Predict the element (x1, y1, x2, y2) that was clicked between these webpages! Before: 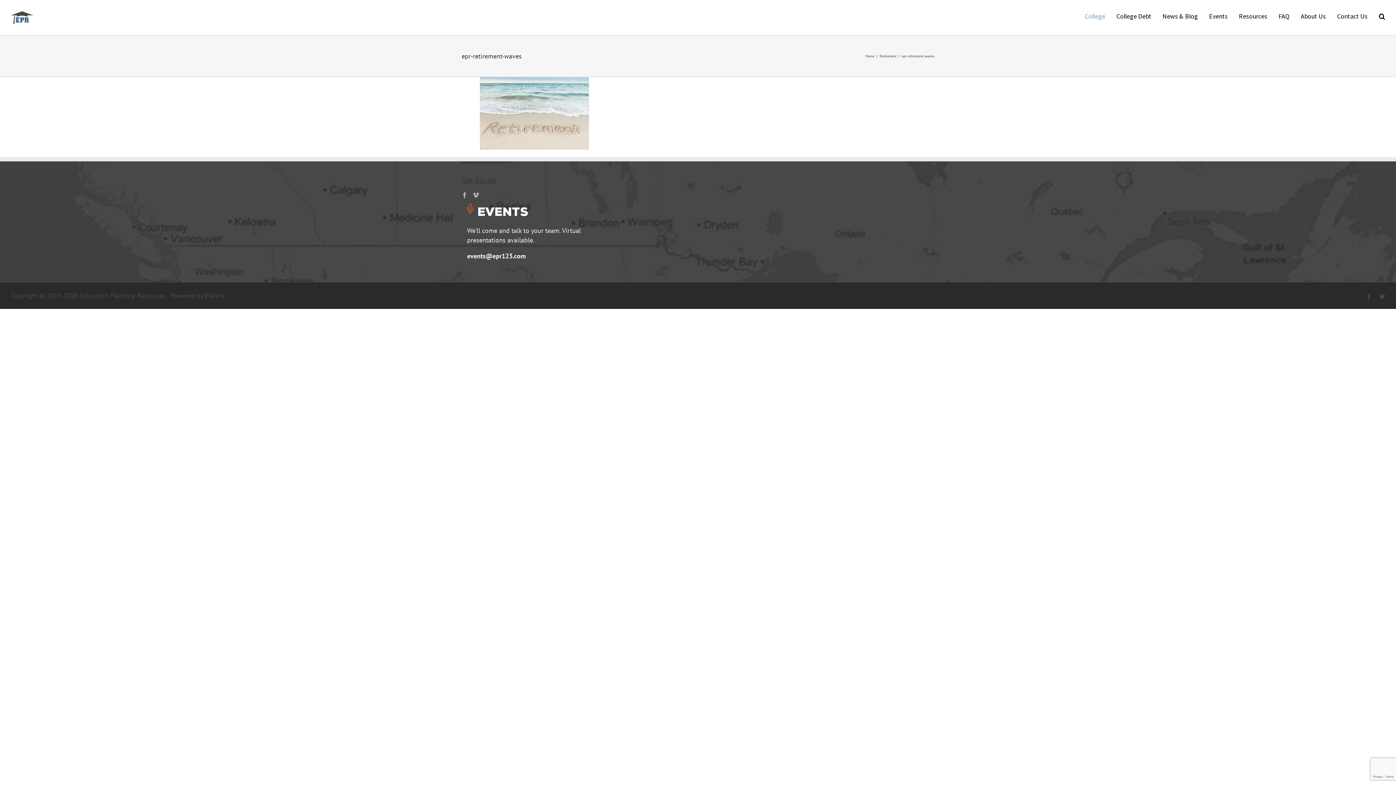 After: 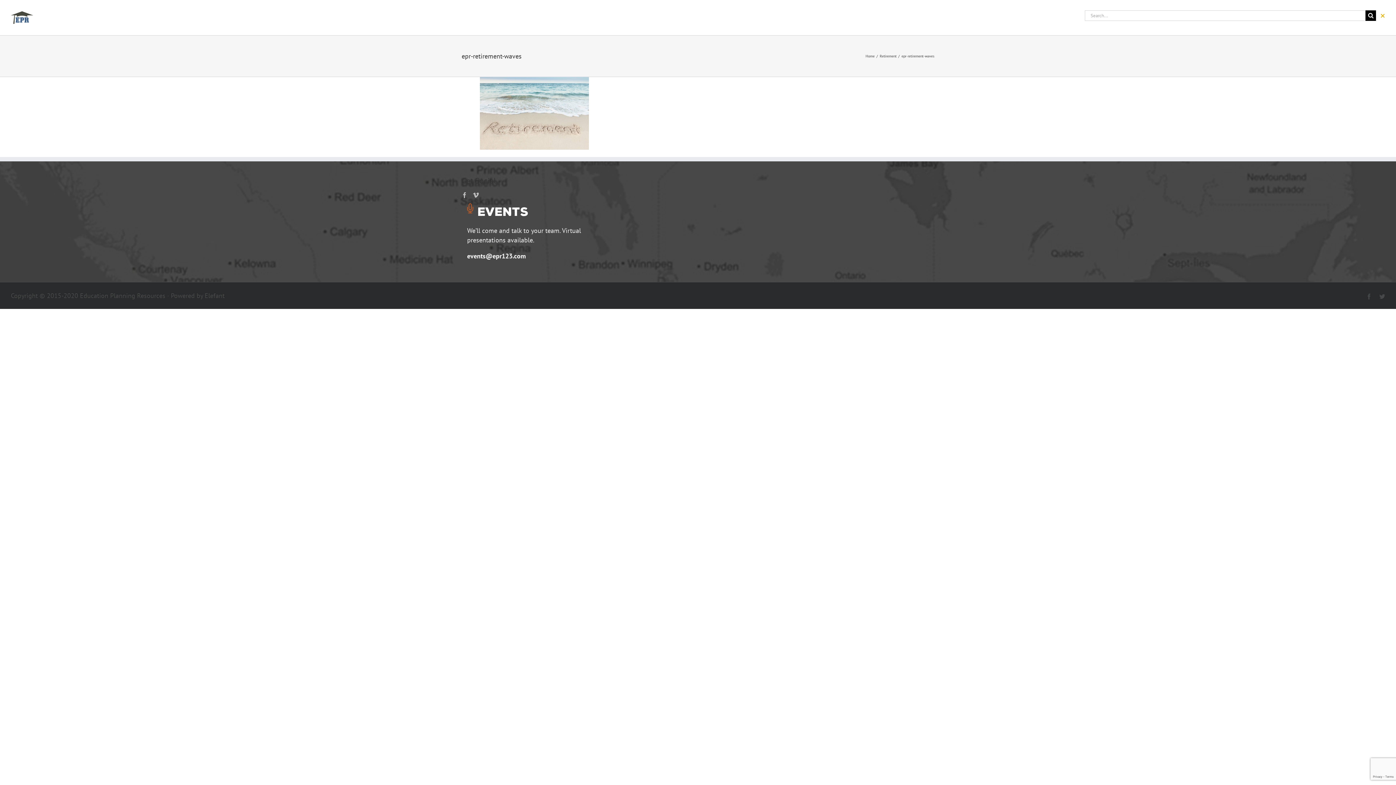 Action: bbox: (1379, 0, 1385, 31) label: Search